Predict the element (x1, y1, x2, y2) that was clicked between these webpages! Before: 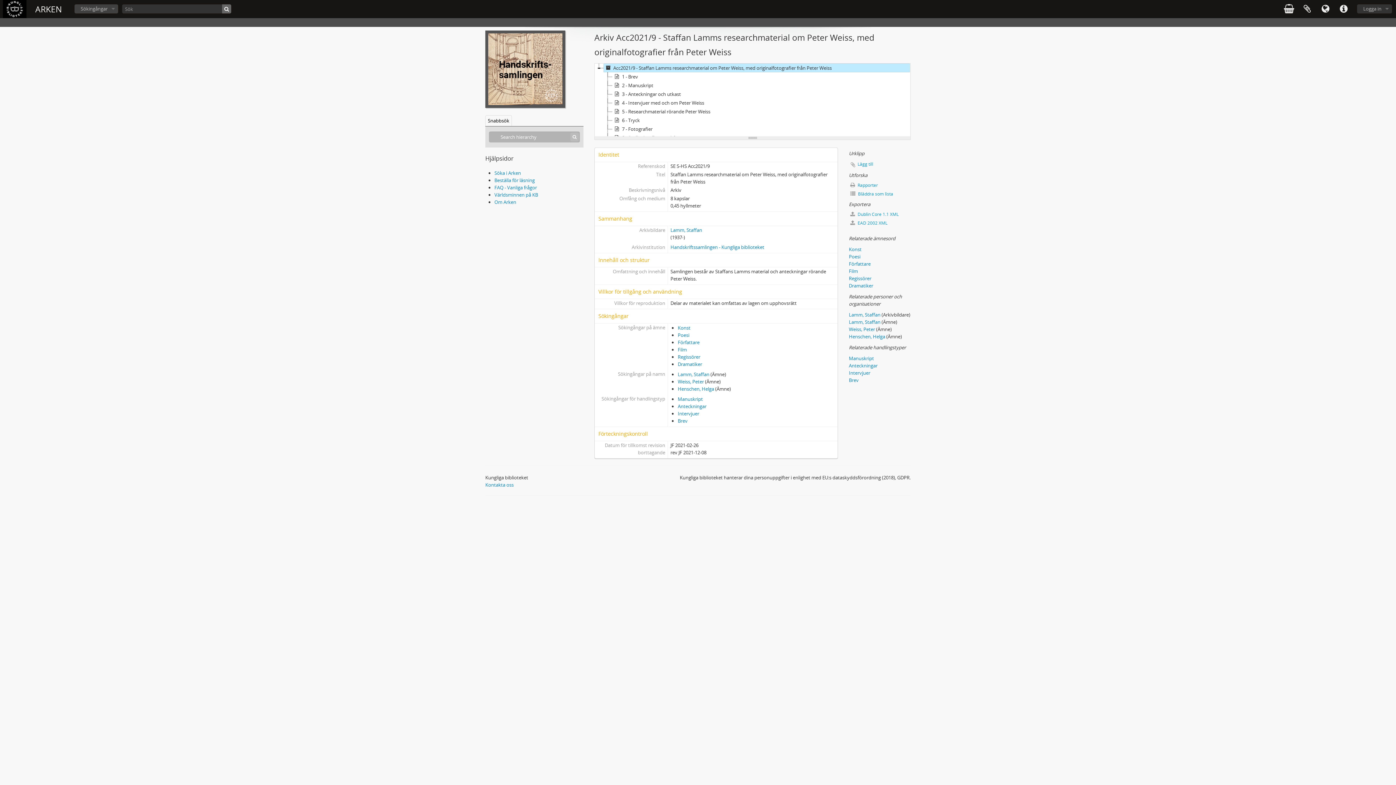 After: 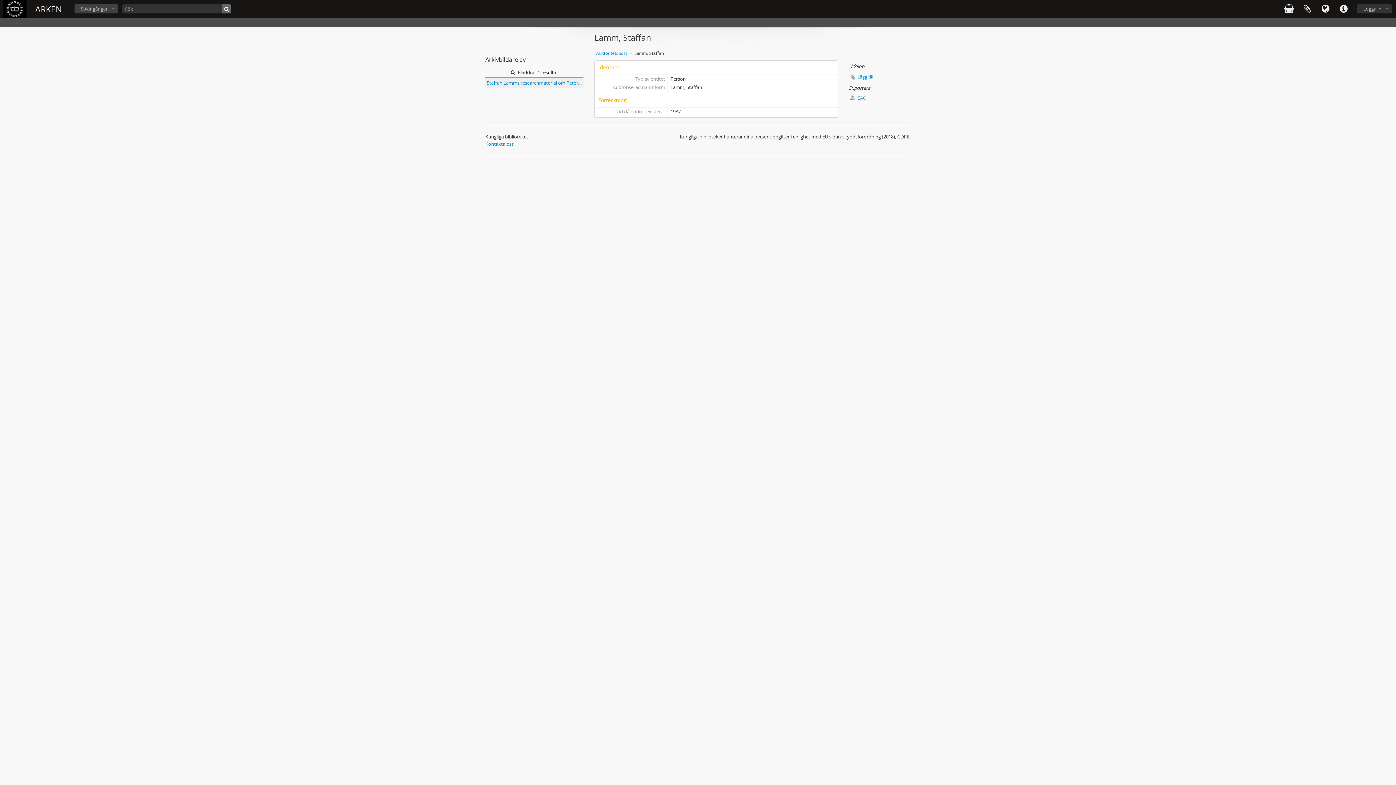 Action: bbox: (849, 318, 880, 325) label: Lamm, Staffan